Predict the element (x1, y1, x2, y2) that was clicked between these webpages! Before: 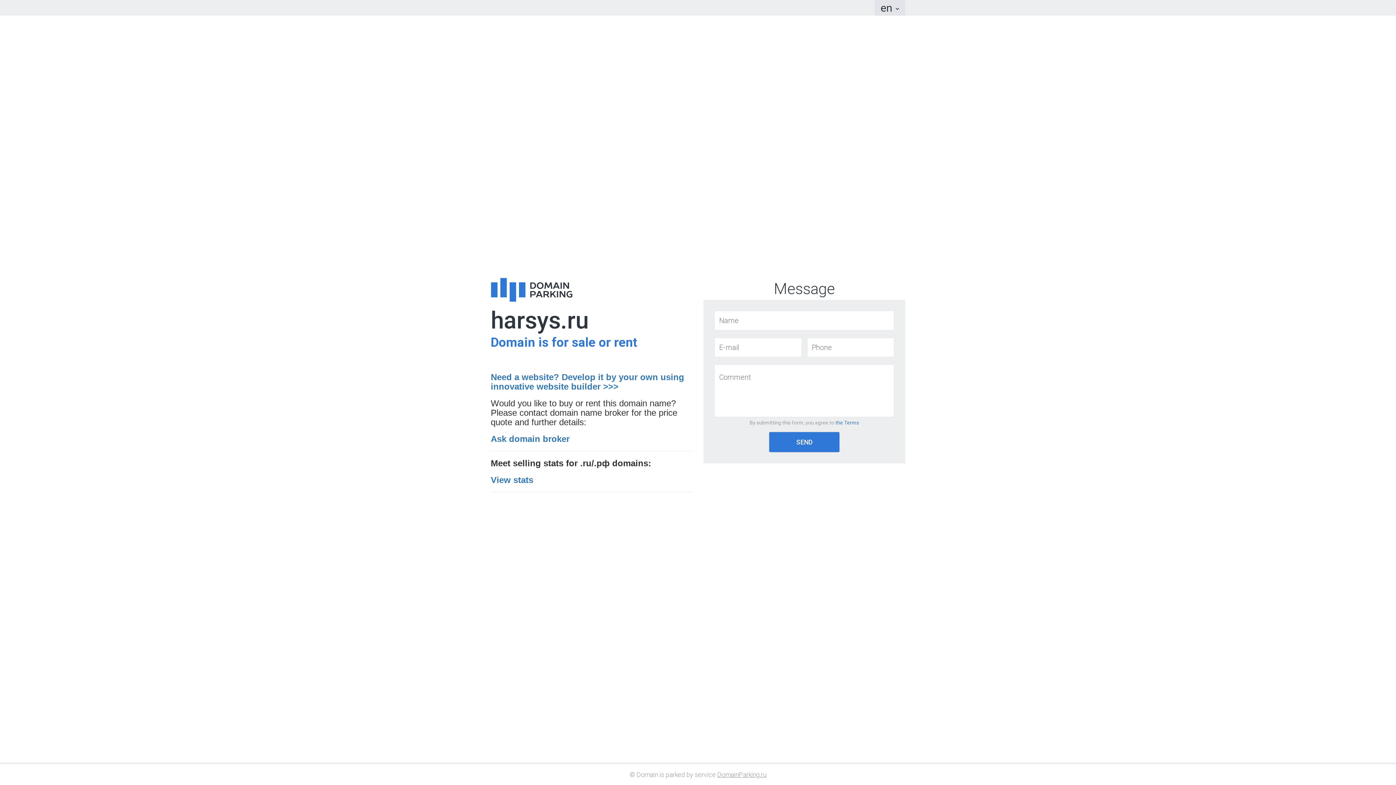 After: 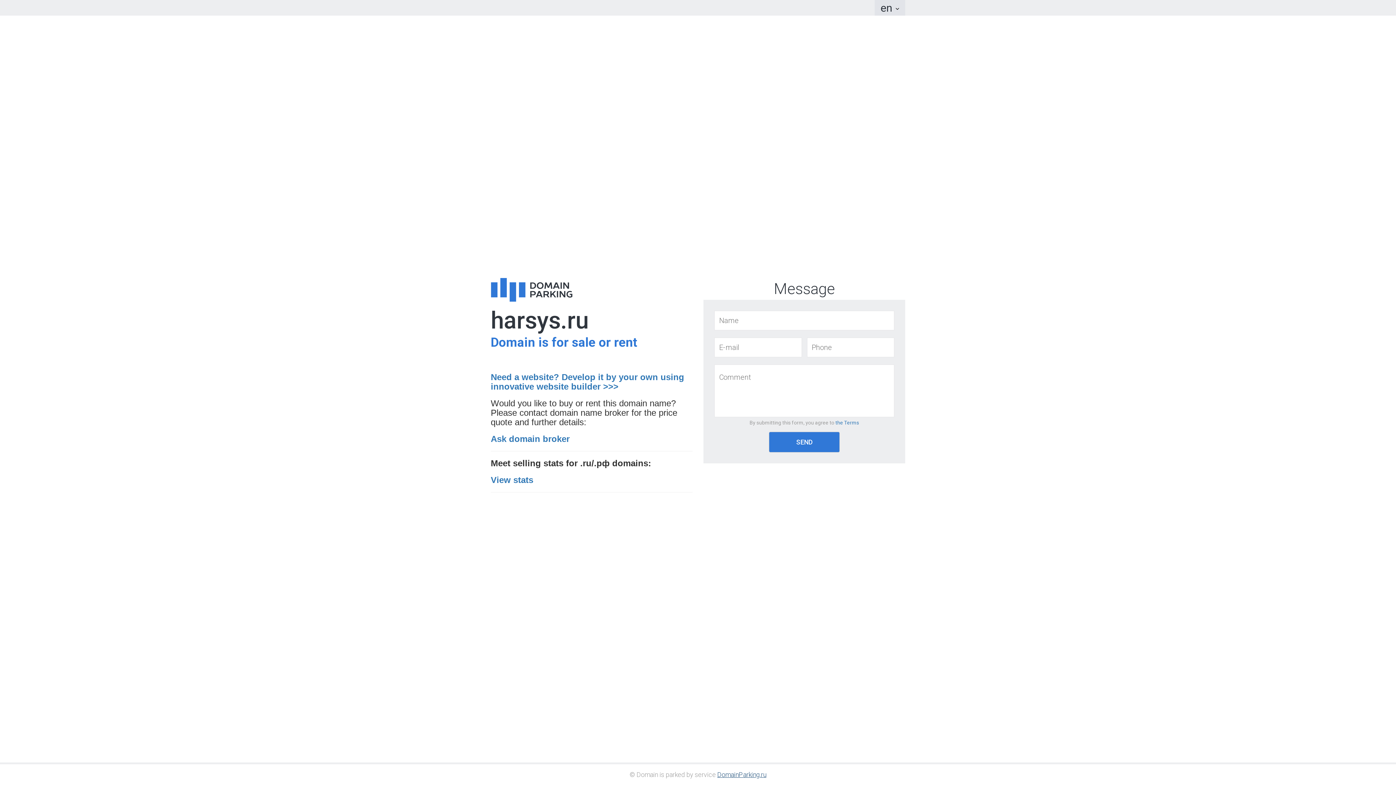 Action: label: DomainParking.ru bbox: (717, 771, 766, 778)